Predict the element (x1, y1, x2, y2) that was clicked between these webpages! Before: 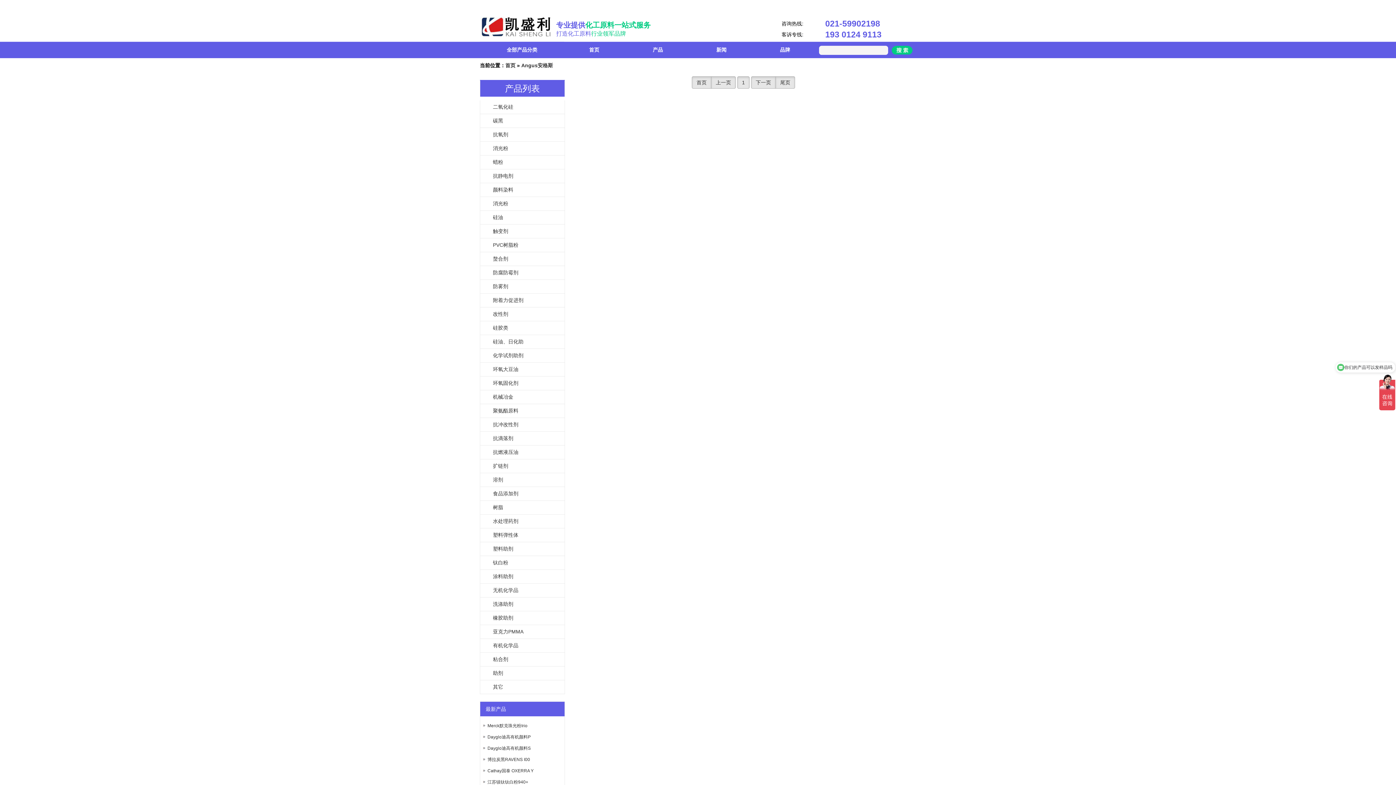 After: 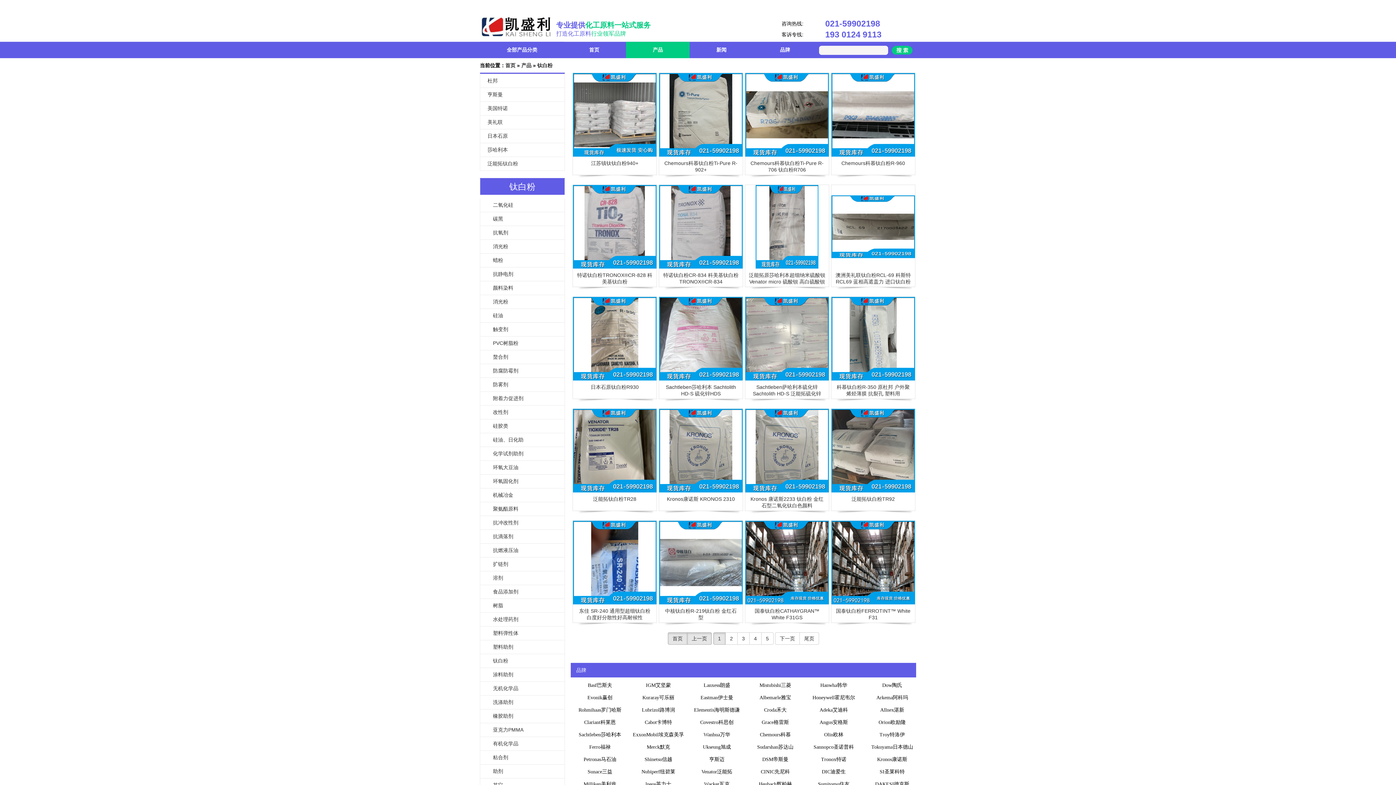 Action: bbox: (480, 556, 564, 570) label: 钛白粉